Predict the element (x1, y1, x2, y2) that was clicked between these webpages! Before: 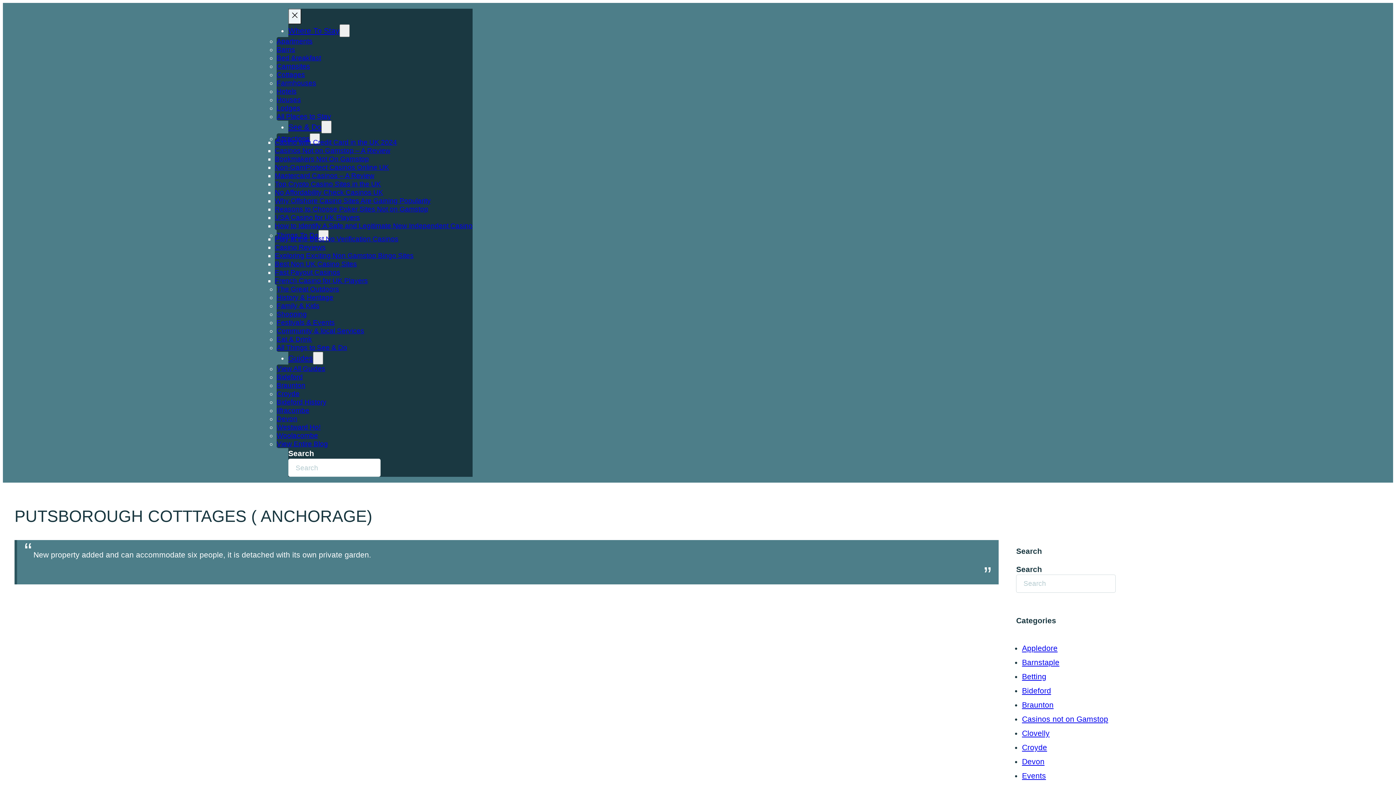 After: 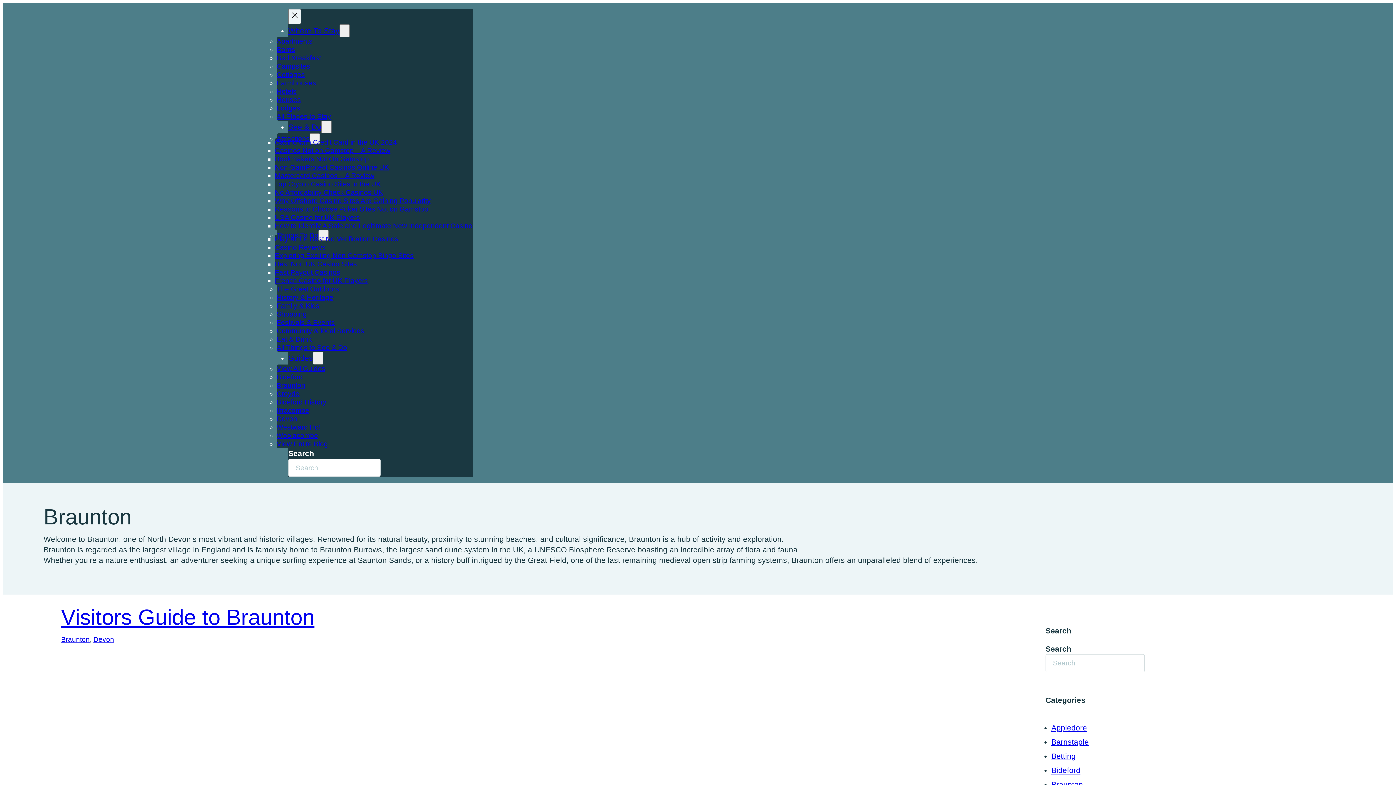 Action: label: Braunton bbox: (276, 381, 305, 389)